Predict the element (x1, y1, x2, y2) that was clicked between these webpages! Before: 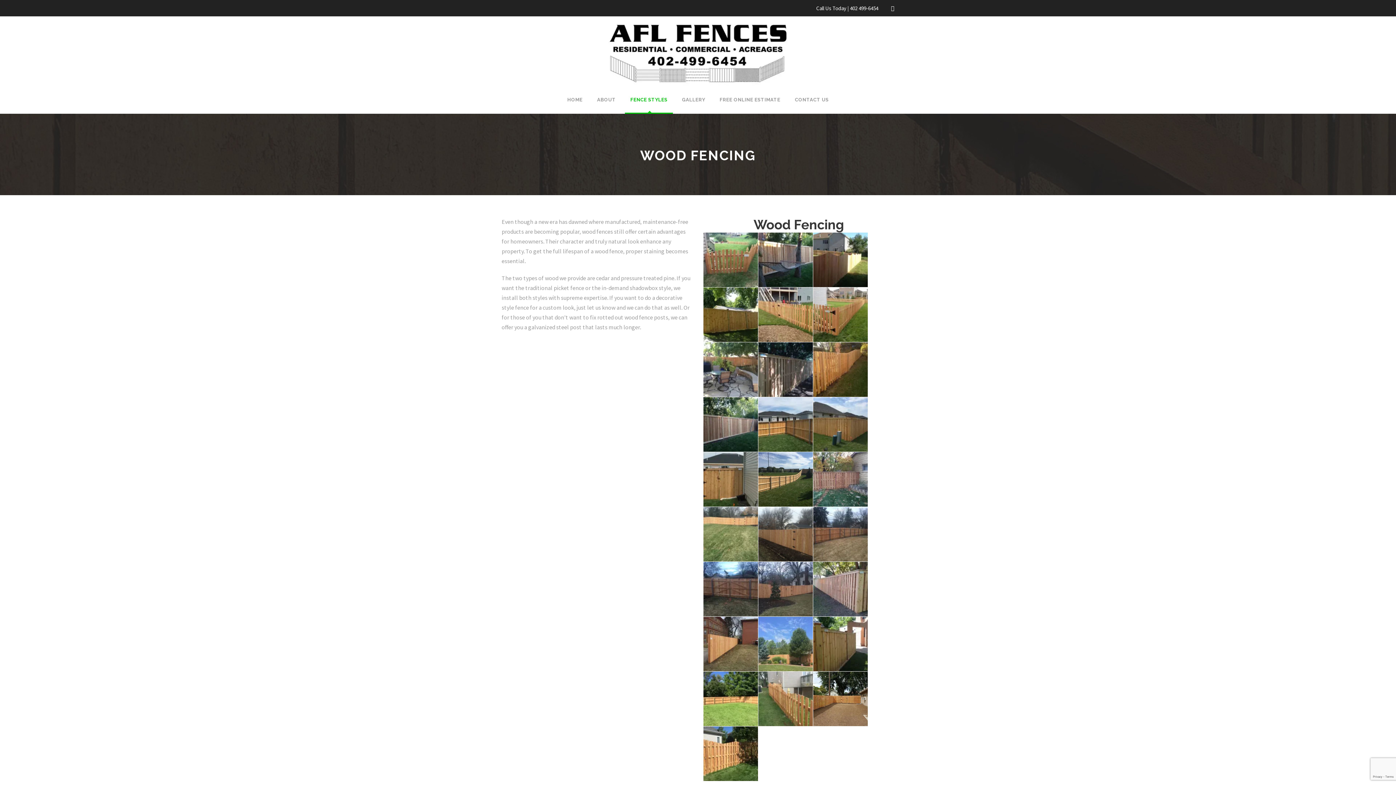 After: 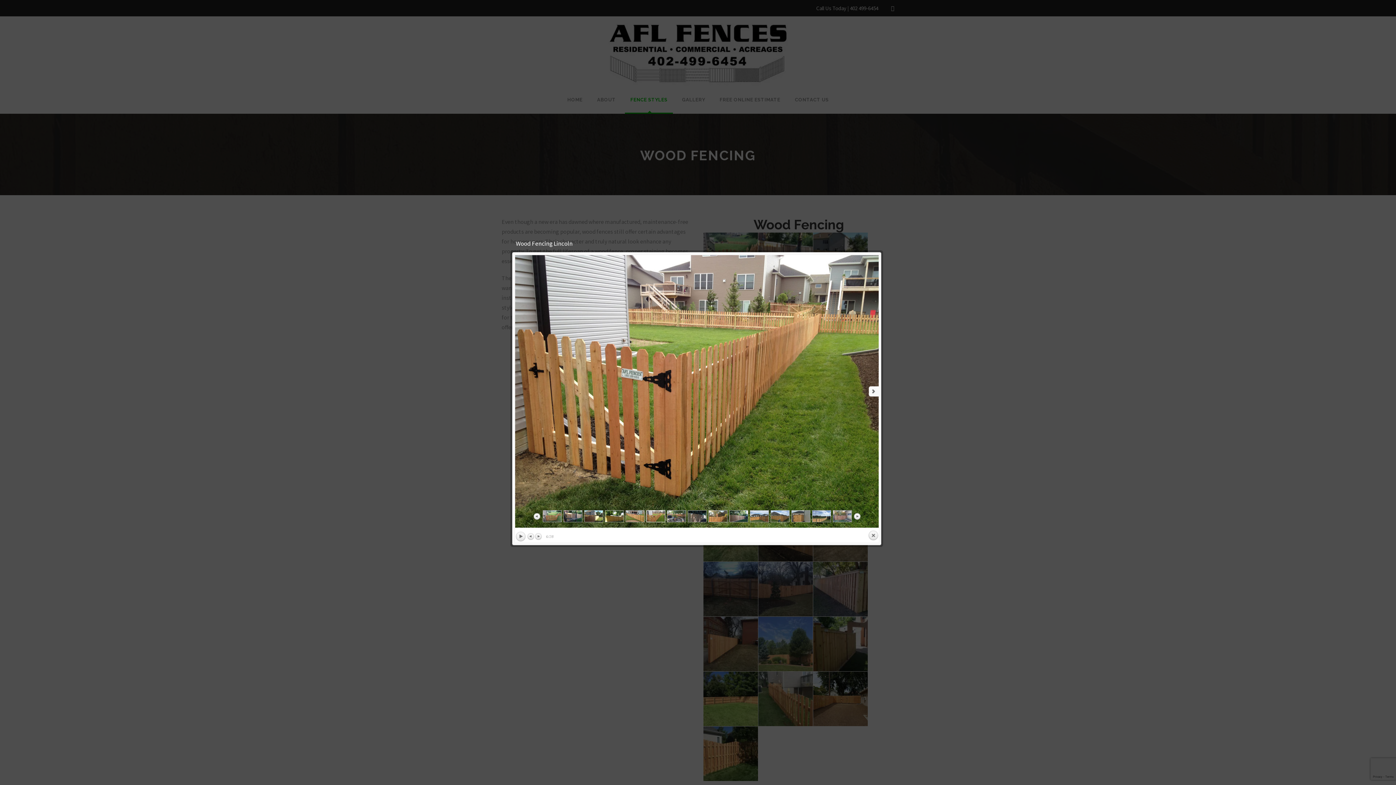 Action: bbox: (813, 287, 868, 342)